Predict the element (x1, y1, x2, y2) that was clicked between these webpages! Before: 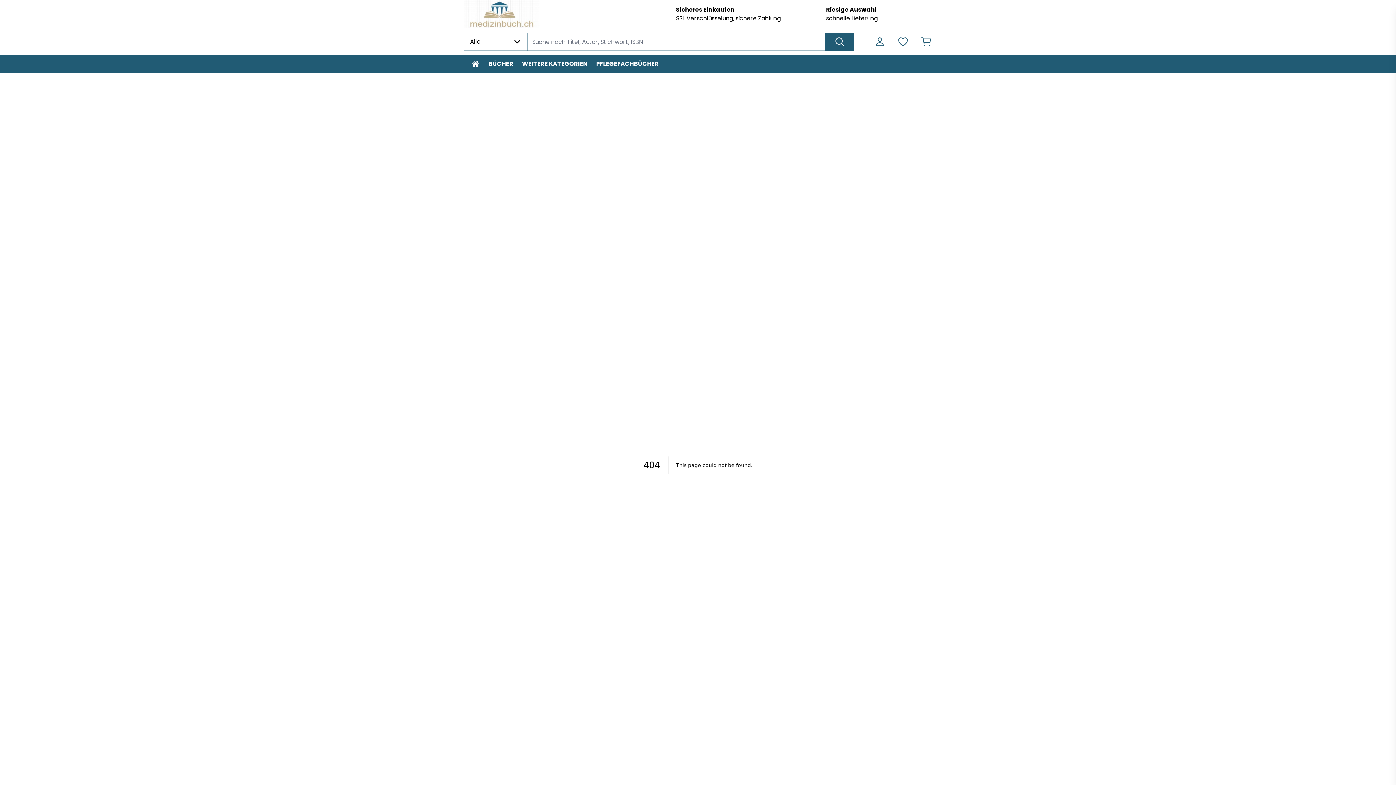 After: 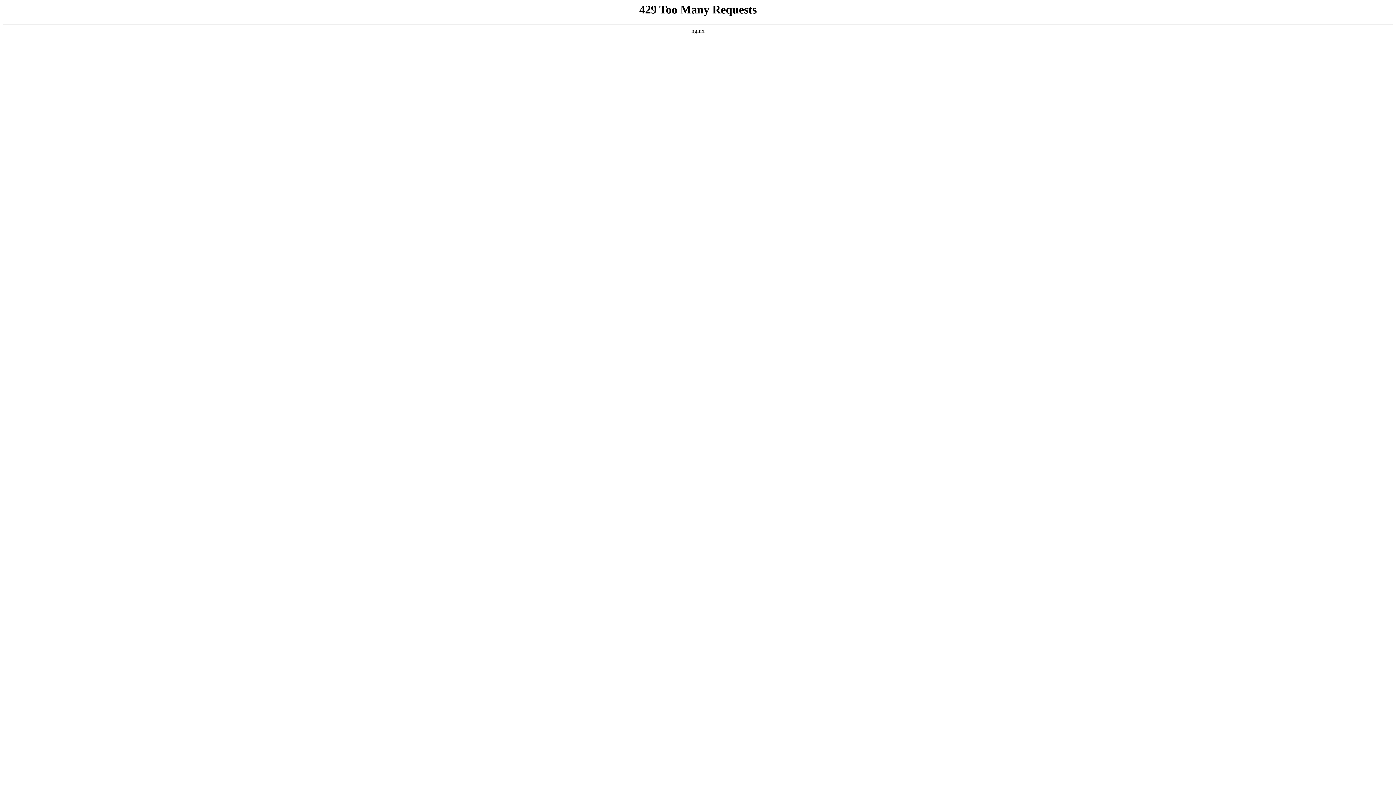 Action: bbox: (517, 55, 592, 72) label: WEITERE KATEGORIEN